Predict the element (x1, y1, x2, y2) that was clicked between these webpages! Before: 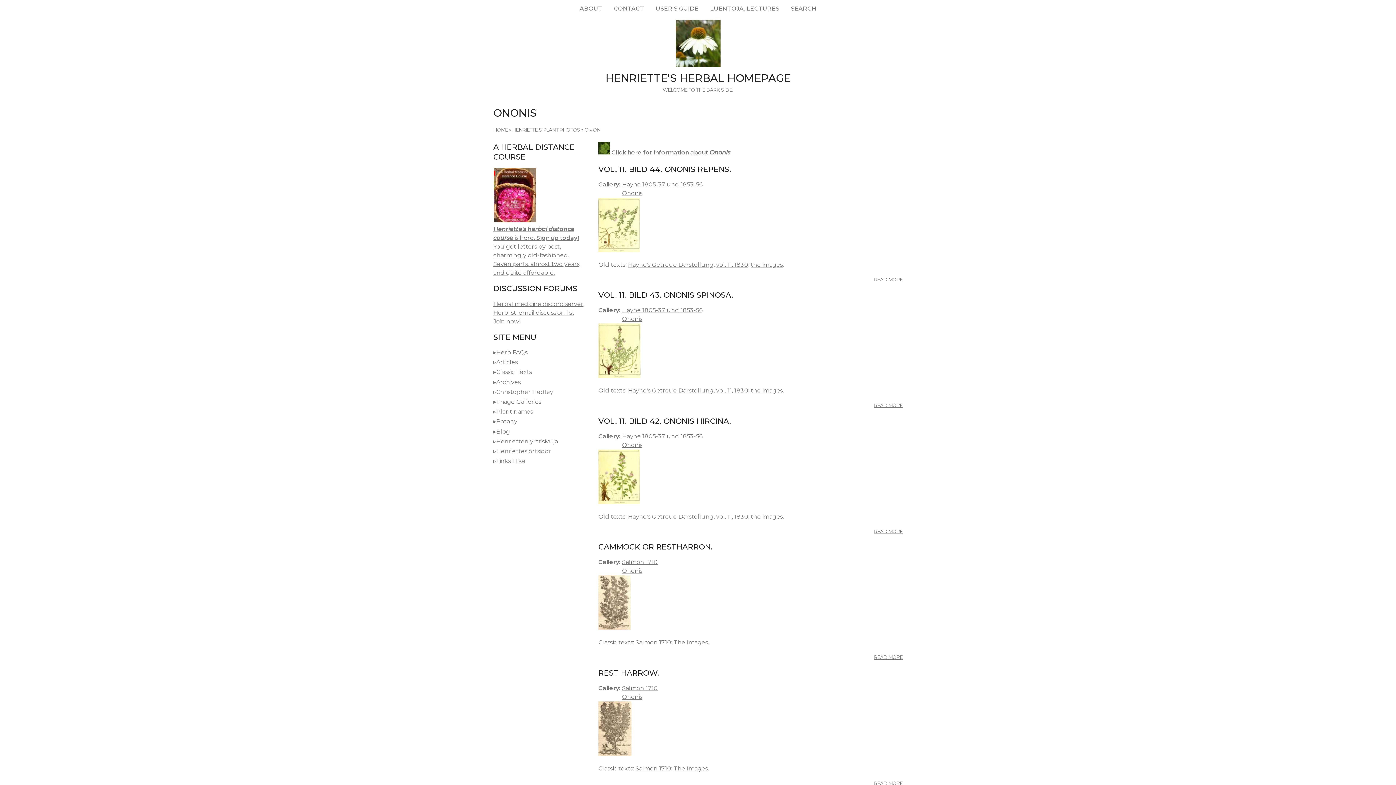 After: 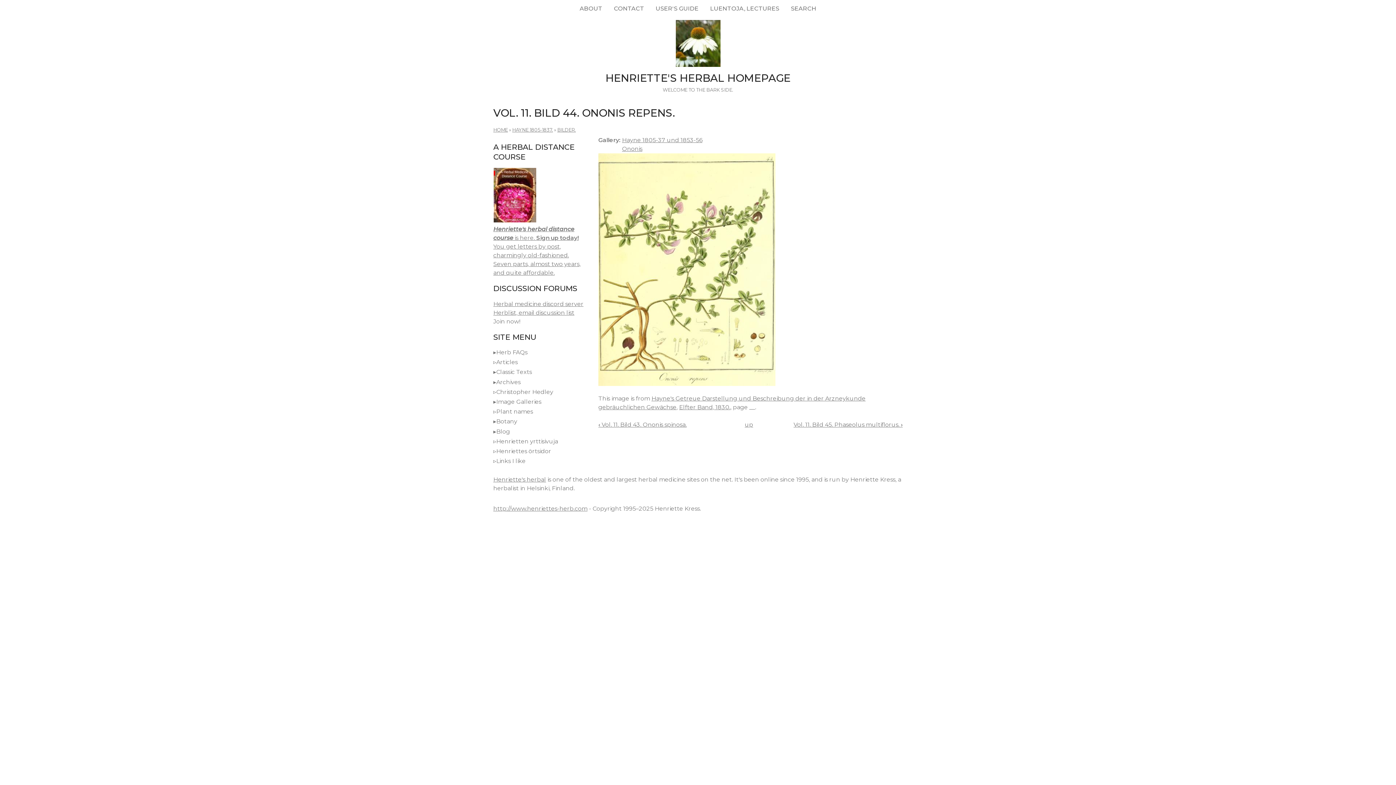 Action: label: READ MORE
ABOUT VOL. 11. BILD 44. ONONIS REPENS. bbox: (874, 277, 902, 282)